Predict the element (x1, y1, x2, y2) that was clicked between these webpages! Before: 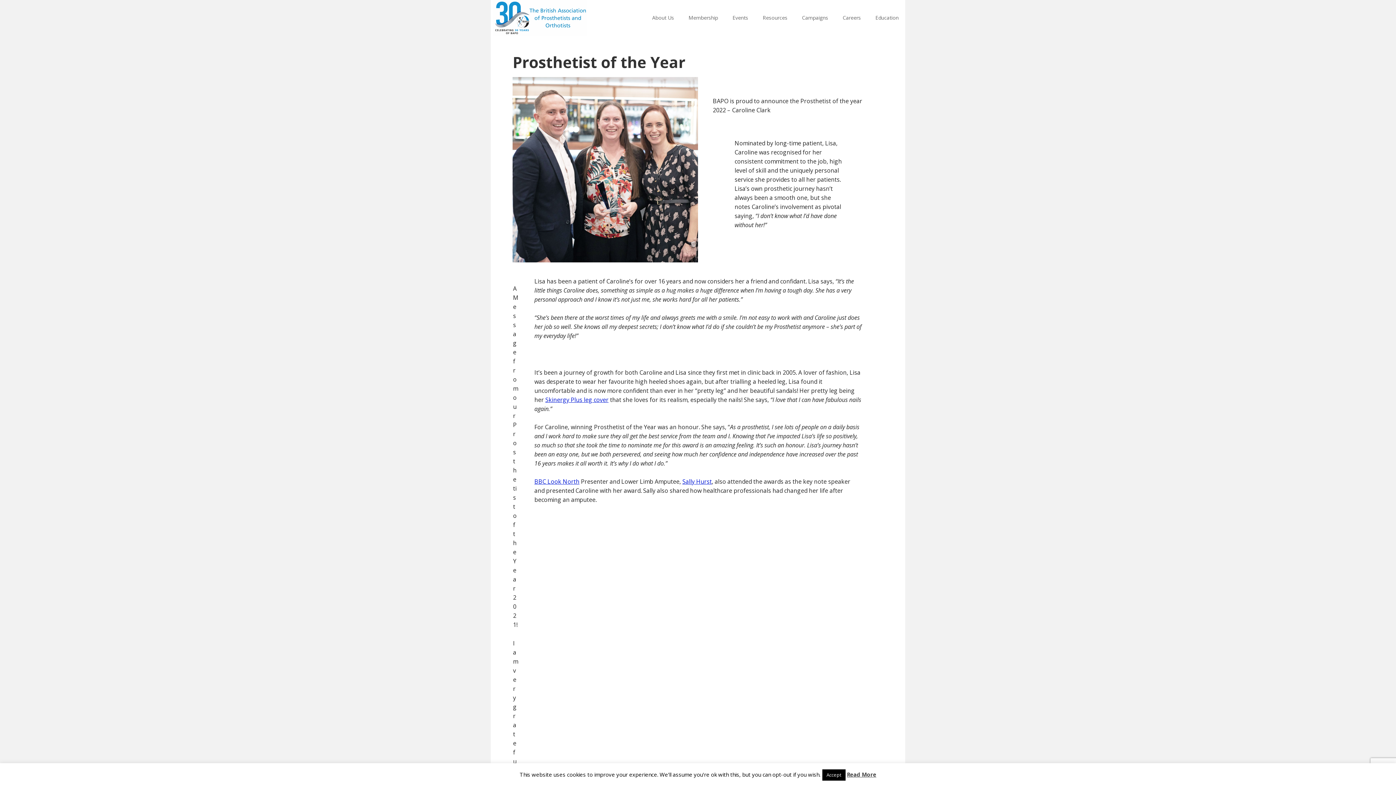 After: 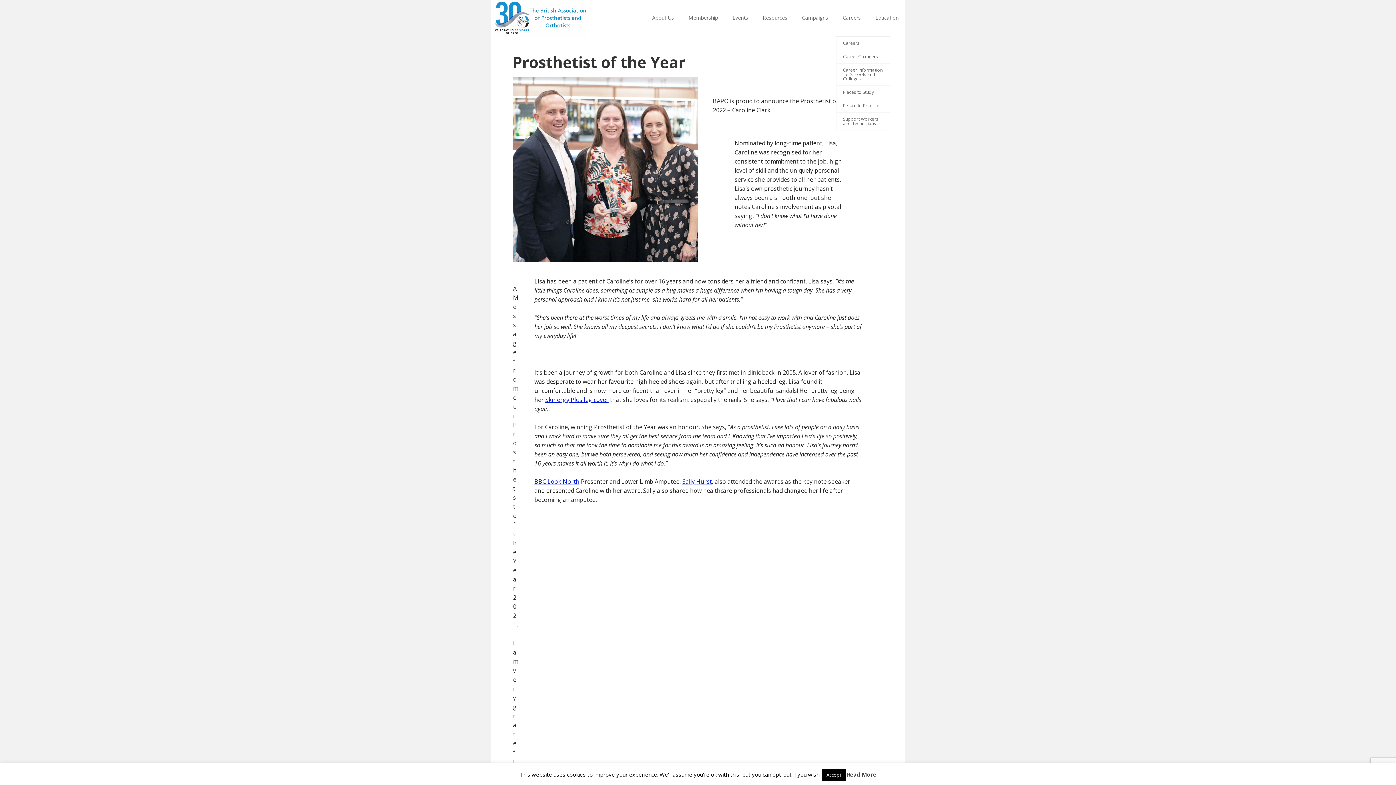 Action: label: Careers bbox: (836, 0, 867, 36)